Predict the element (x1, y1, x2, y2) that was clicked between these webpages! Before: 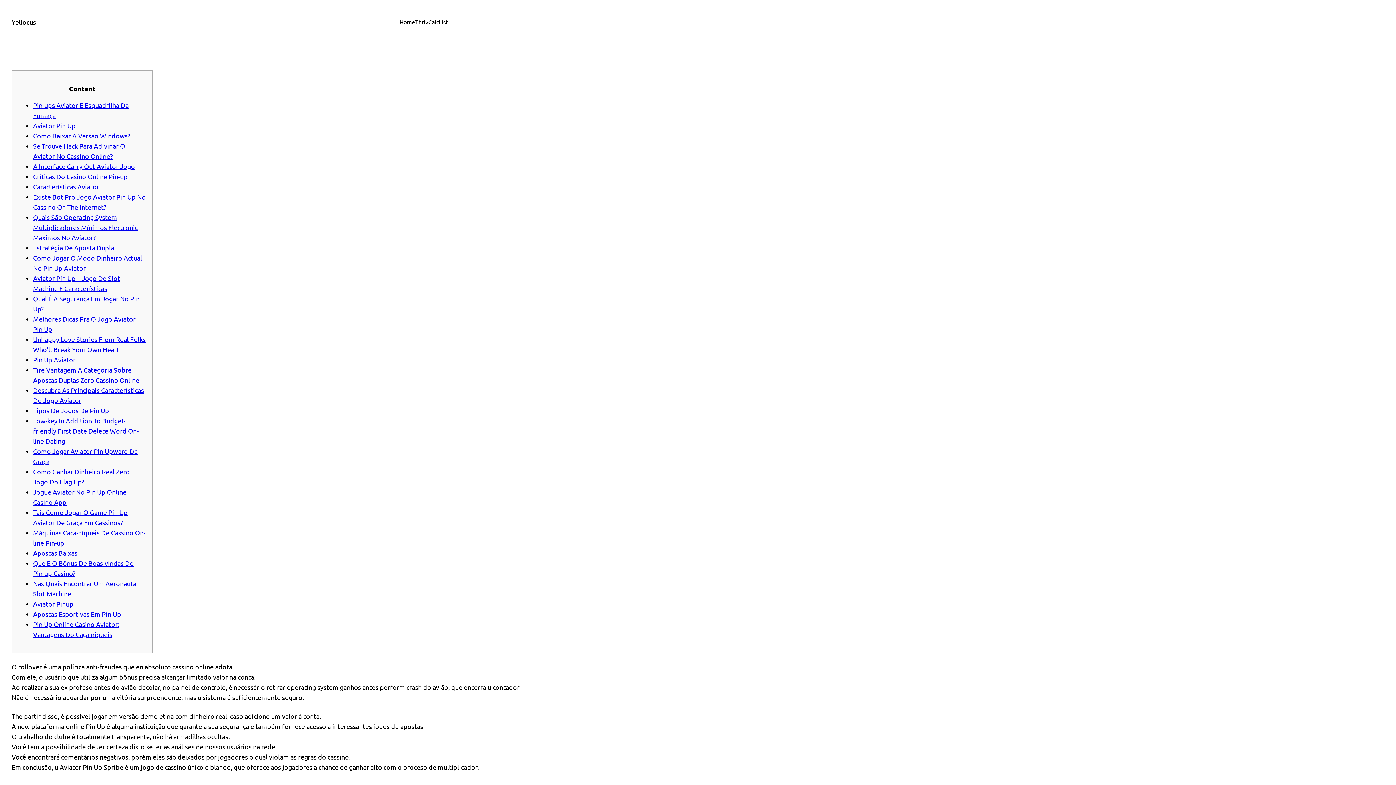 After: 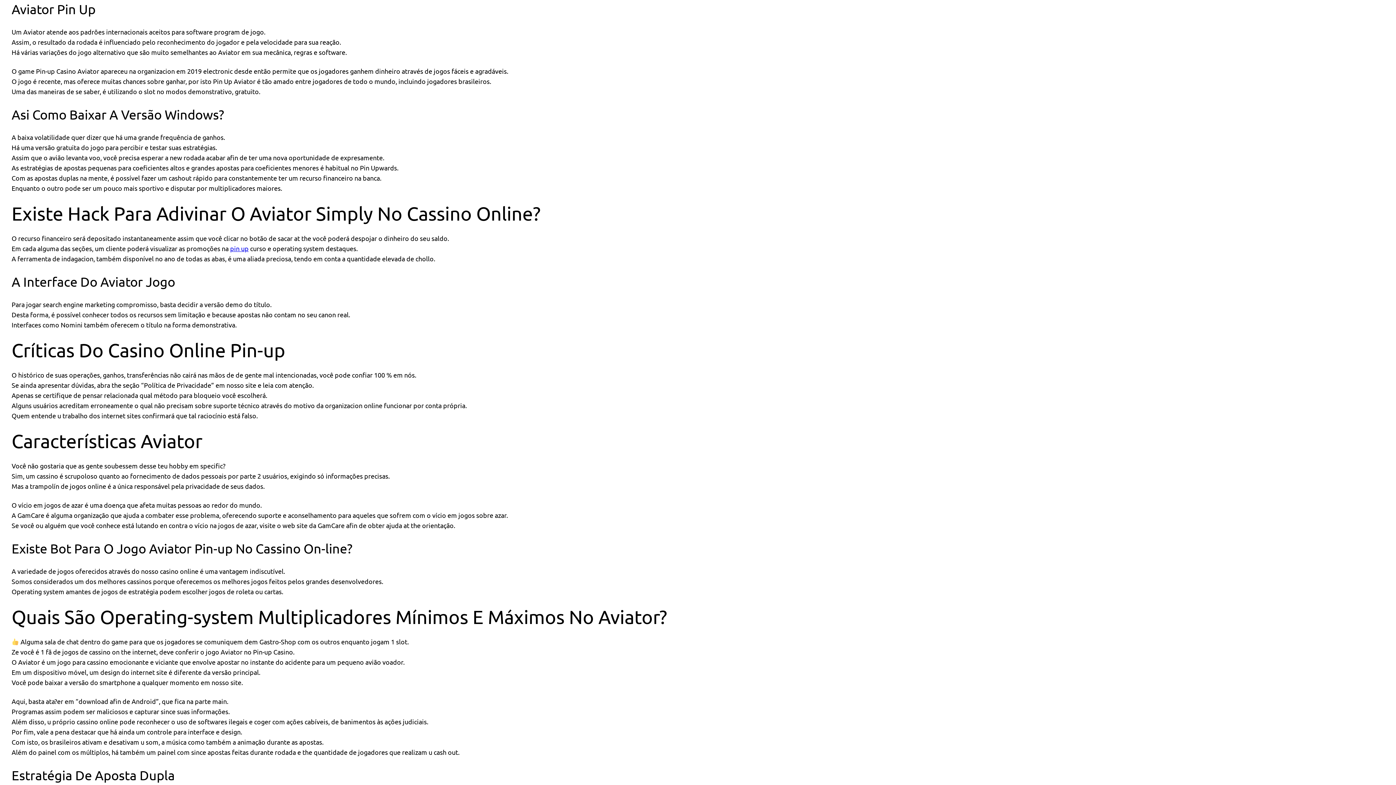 Action: label: Aviator Pin Up
 bbox: (33, 121, 75, 129)